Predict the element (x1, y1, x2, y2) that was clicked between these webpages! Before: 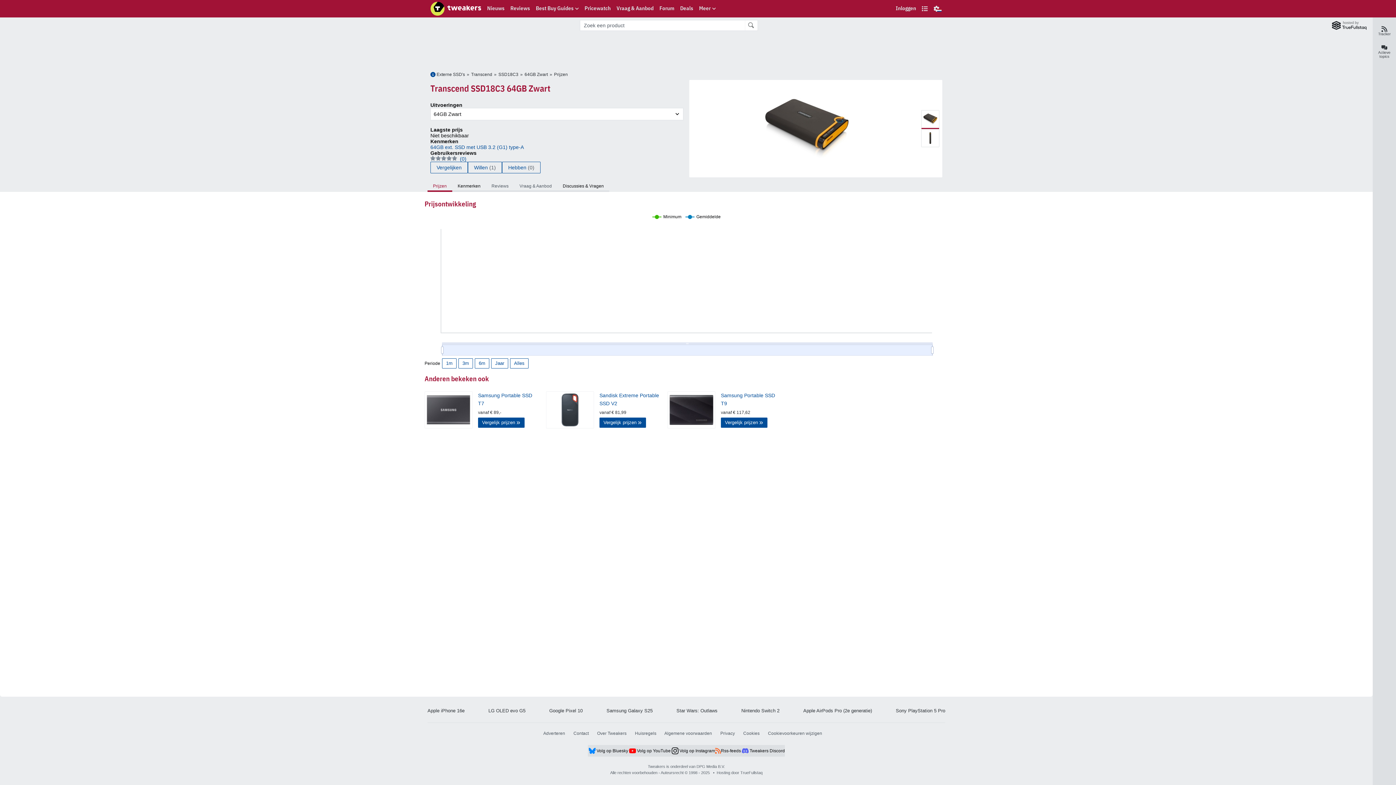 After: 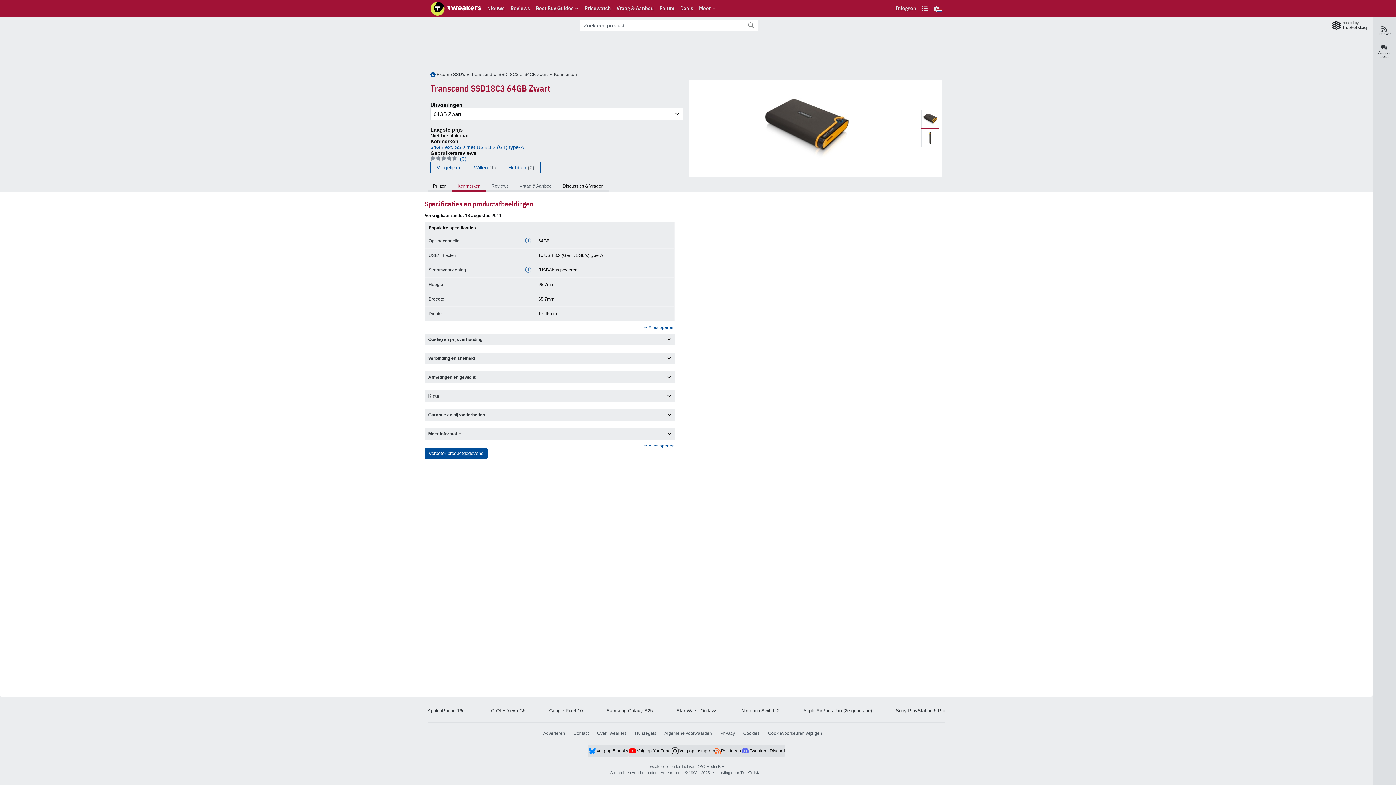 Action: bbox: (452, 180, 486, 192) label: Kenmerken